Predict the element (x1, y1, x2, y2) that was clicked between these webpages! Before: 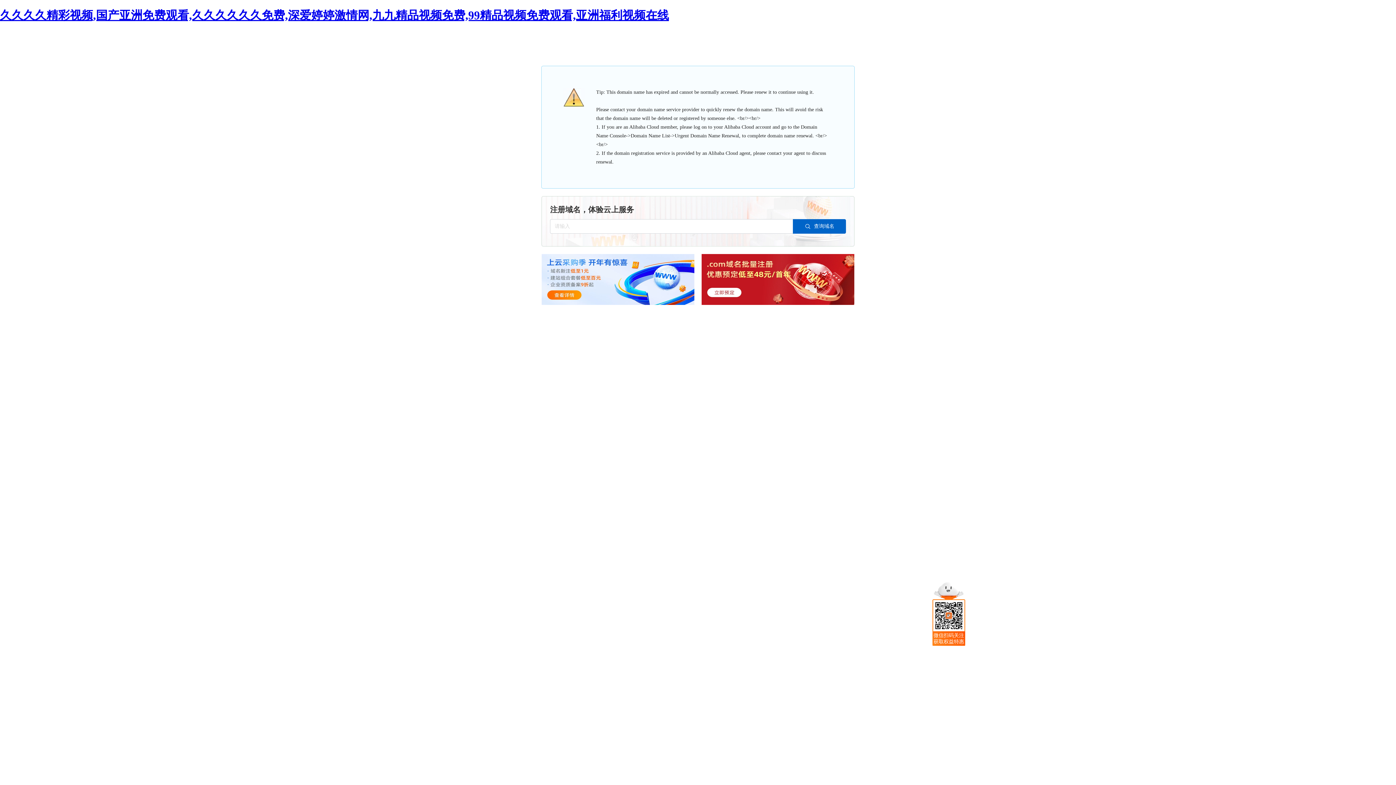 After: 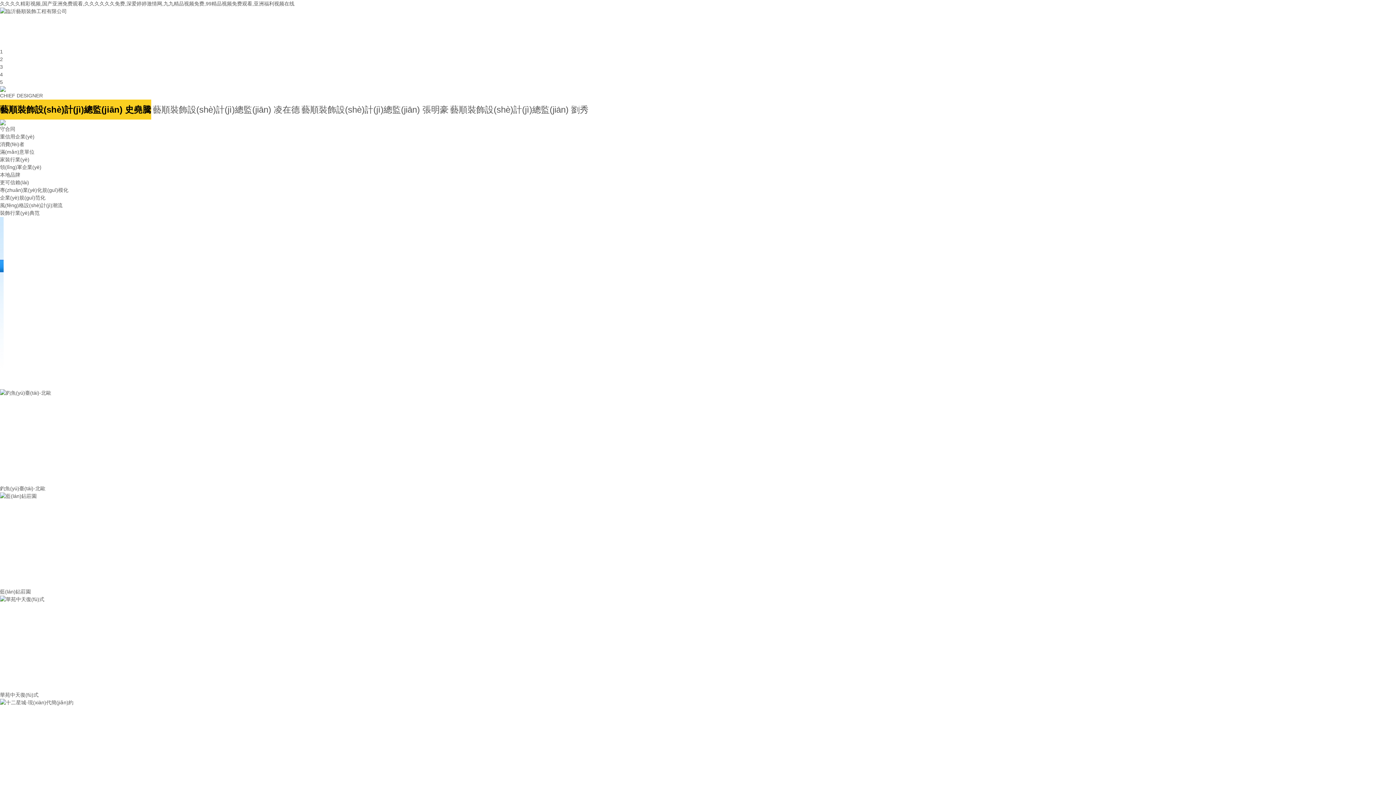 Action: bbox: (0, 8, 669, 21) label: 久久久久精彩视频,国产亚洲免费观看,久久久久久久免费,深爱婷婷激情网,九九精品视频免费,99精品视频免费观看,亚洲福利视频在线